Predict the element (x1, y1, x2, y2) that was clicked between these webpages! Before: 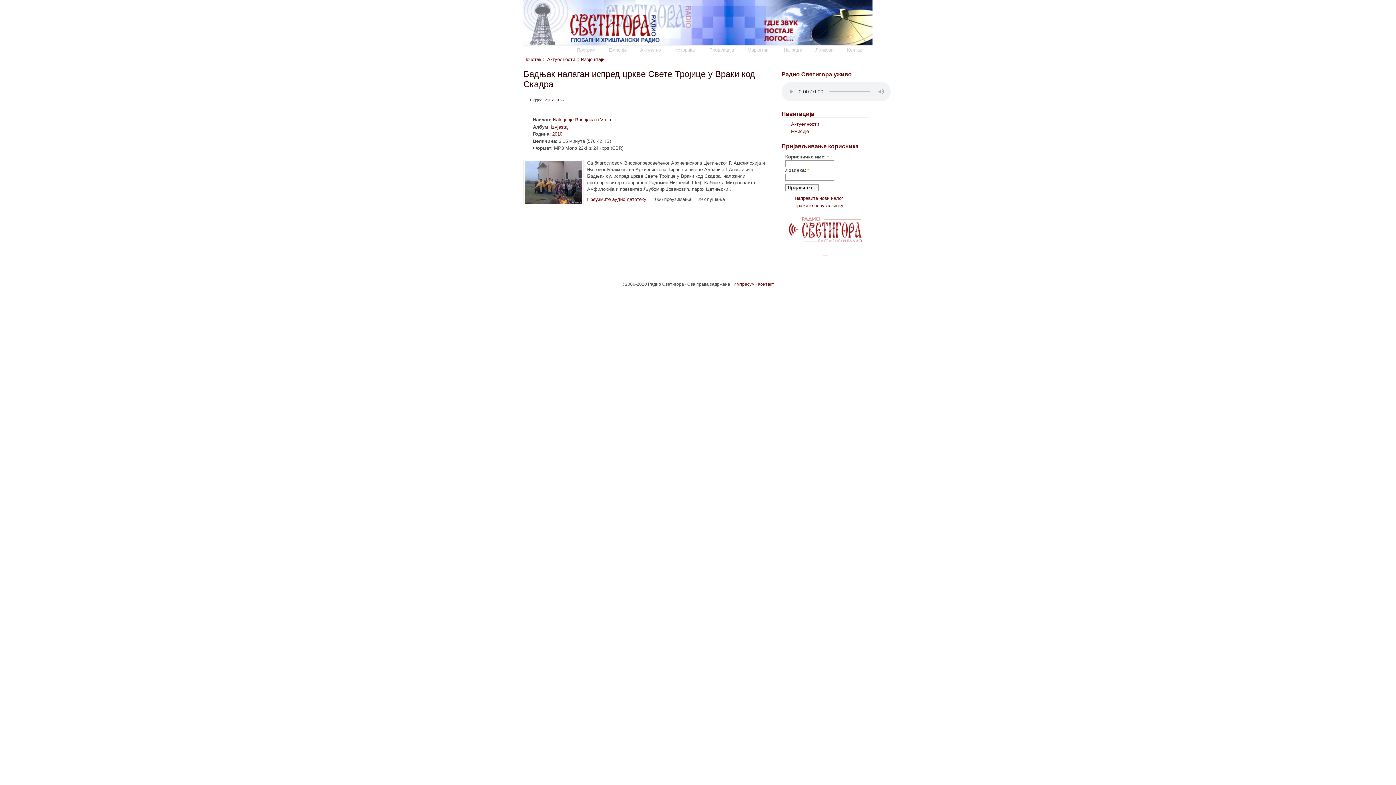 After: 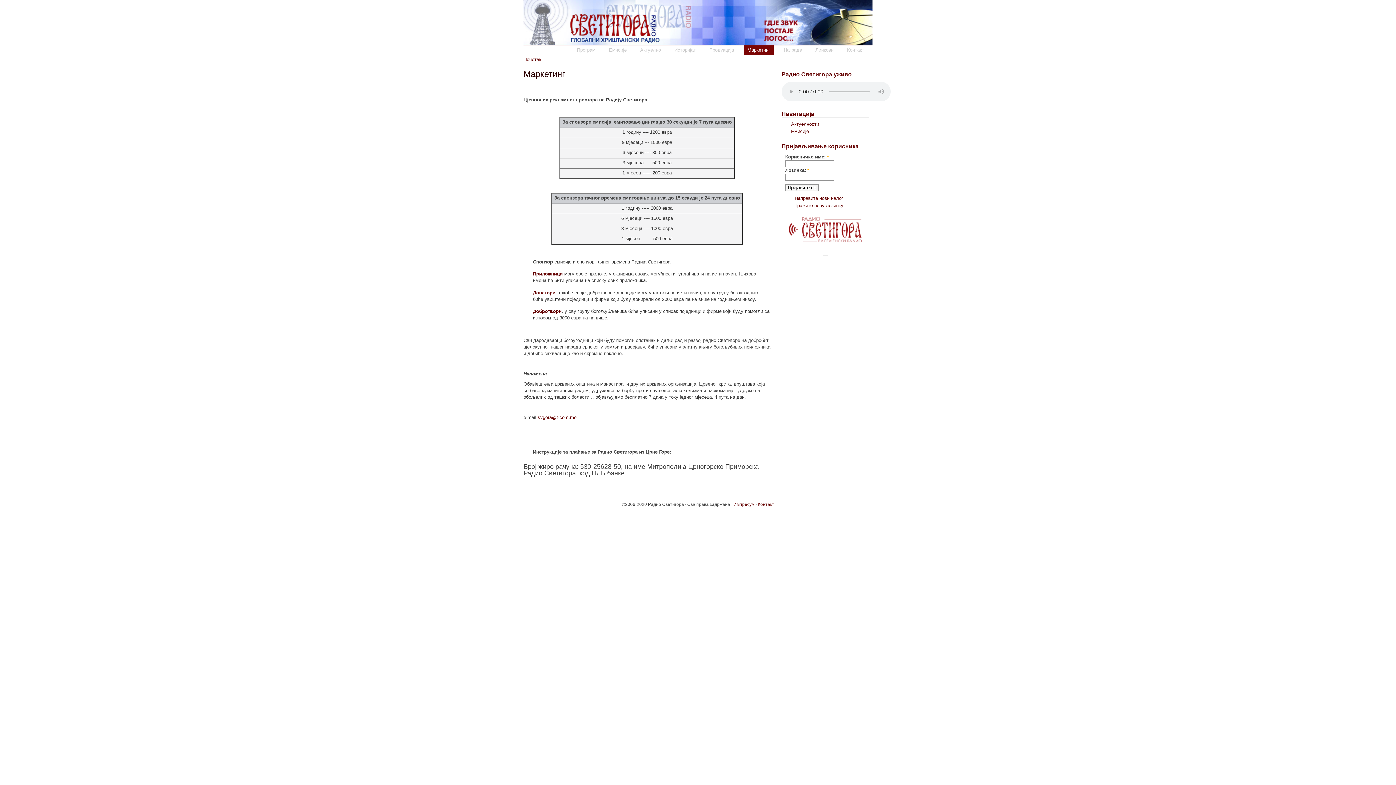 Action: label: Маркетинг bbox: (744, 45, 774, 54)